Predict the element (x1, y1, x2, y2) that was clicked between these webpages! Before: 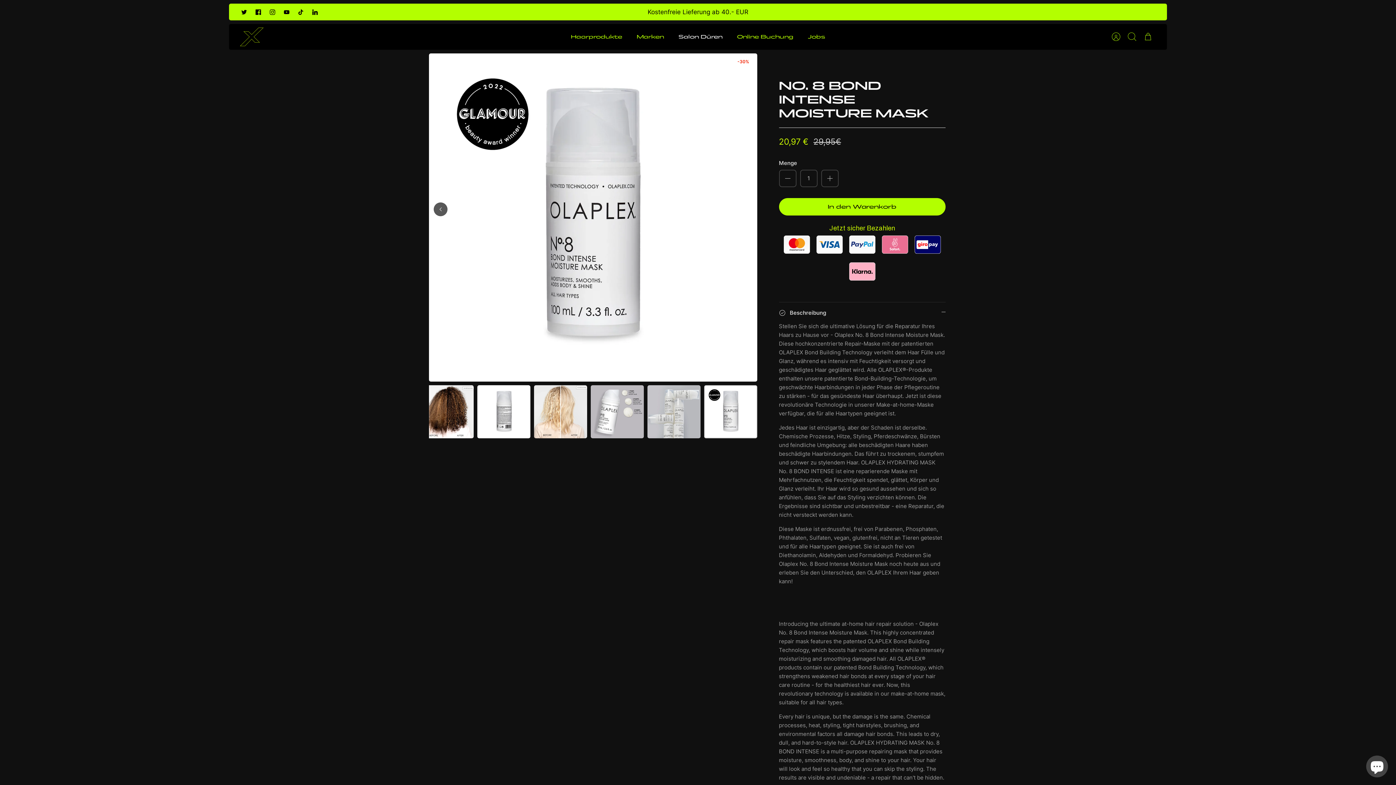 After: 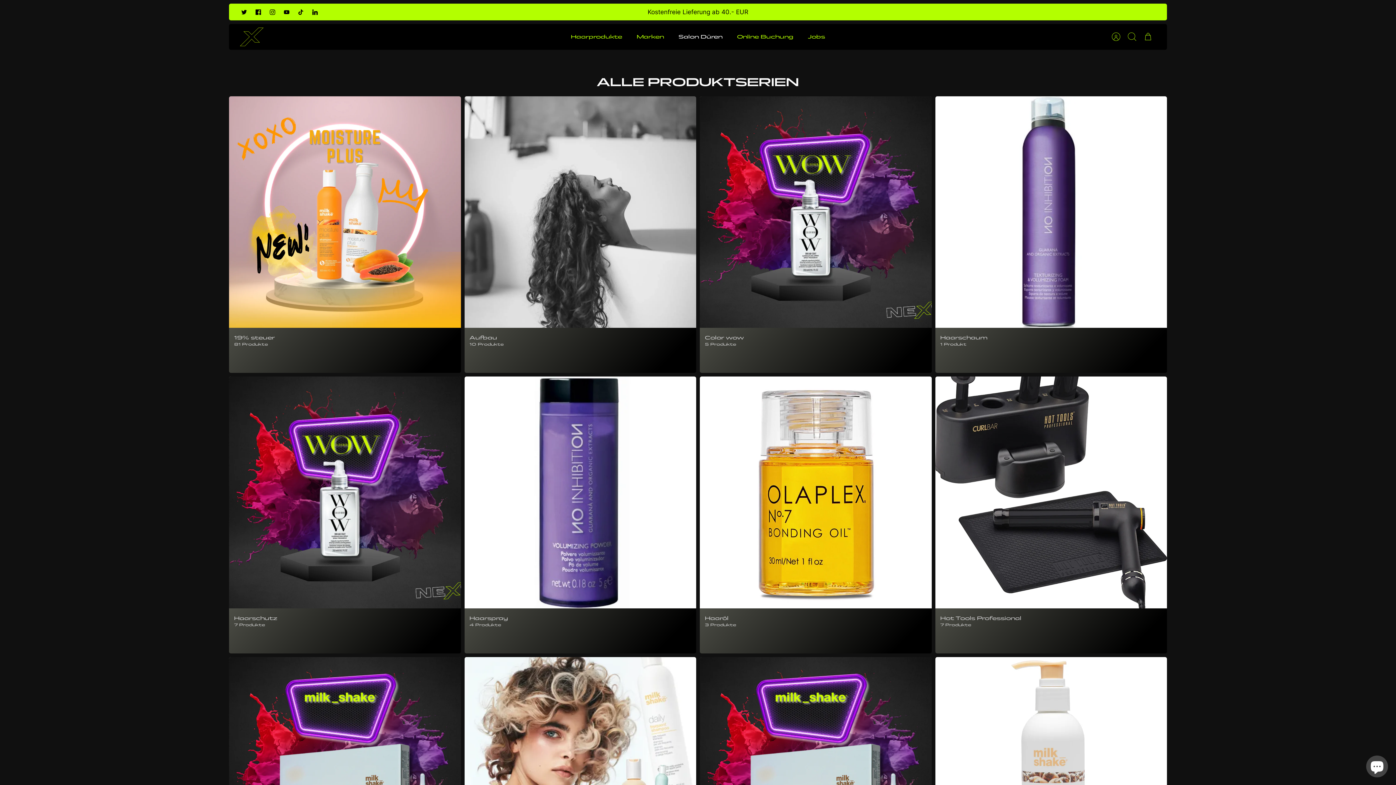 Action: label: Marken bbox: (630, 30, 670, 42)